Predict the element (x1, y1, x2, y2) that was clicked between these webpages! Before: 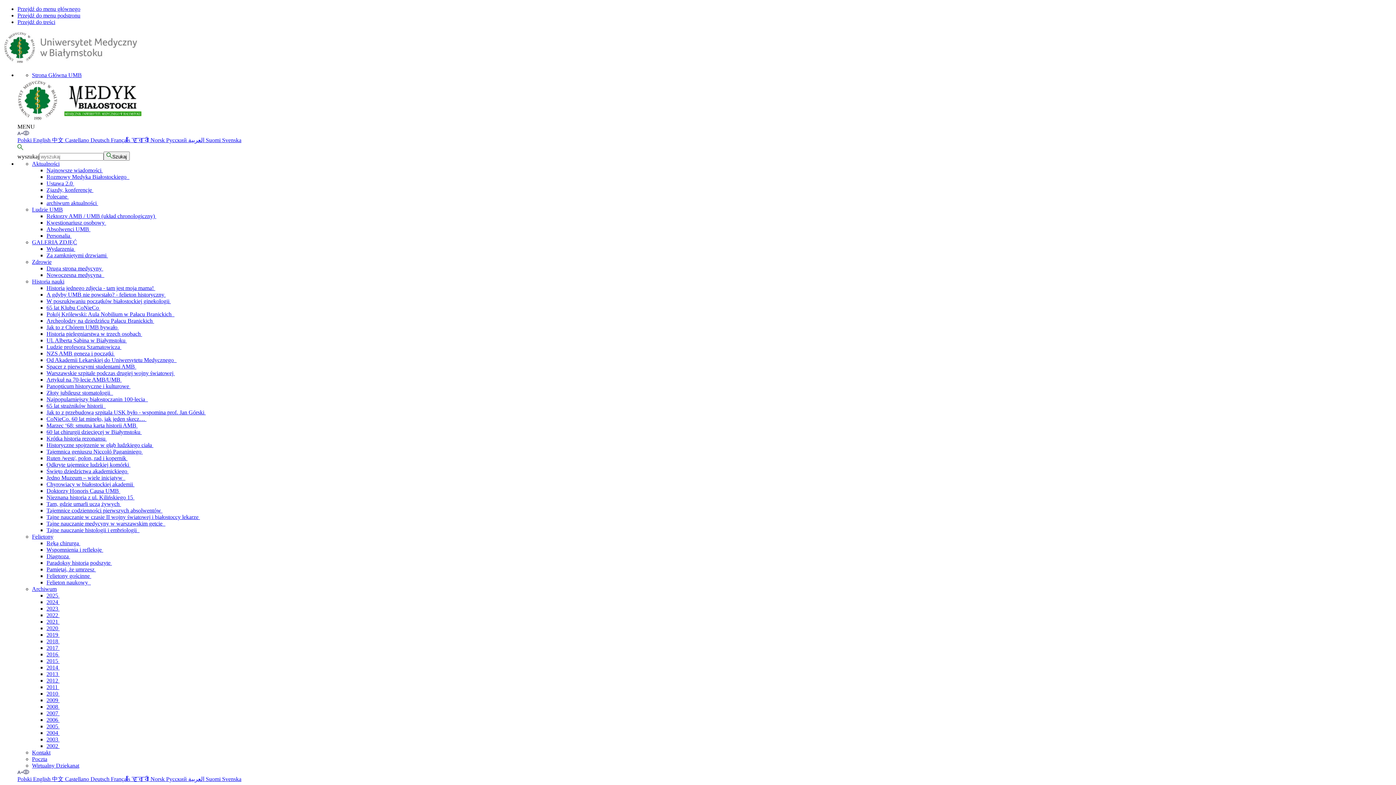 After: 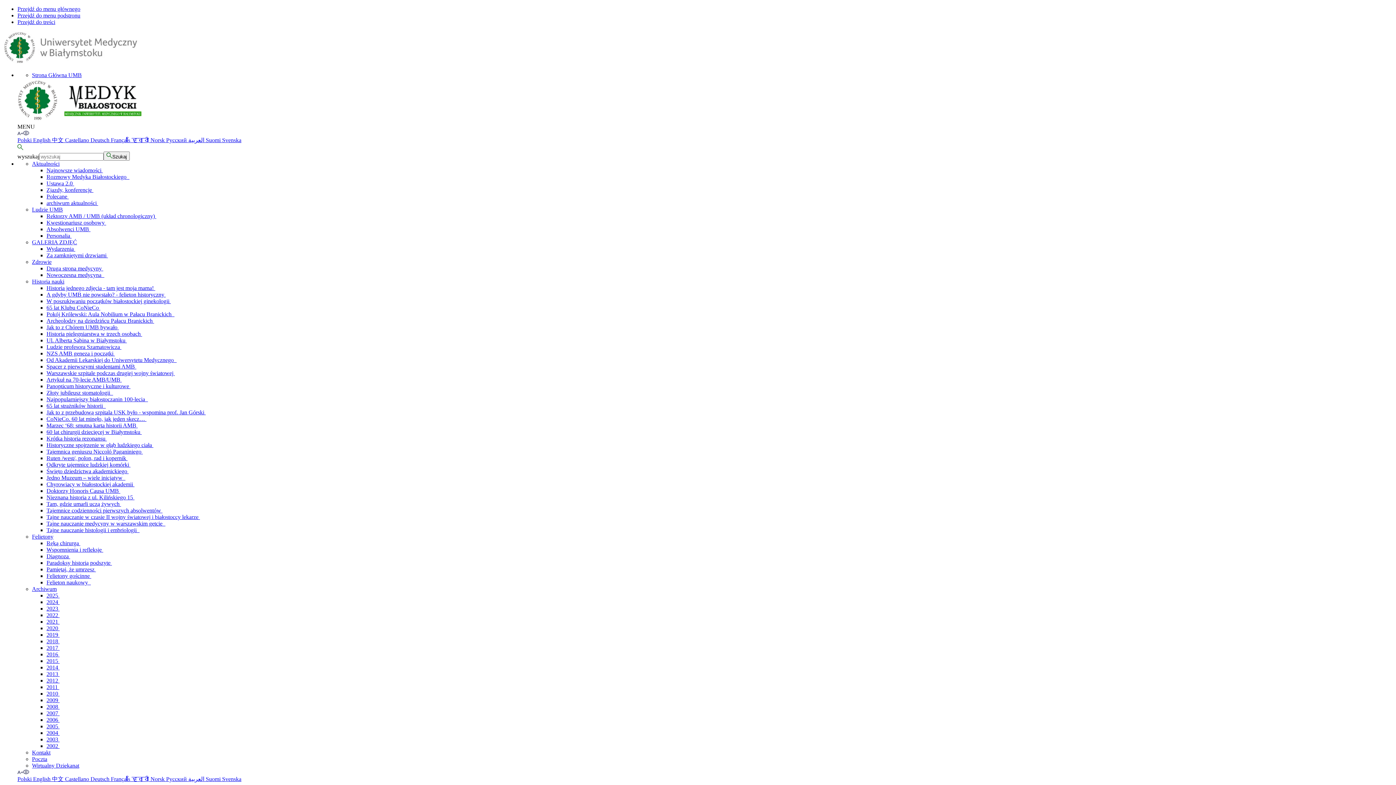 Action: label: Złoty jubileusz stomatologii   bbox: (46, 389, 113, 396)